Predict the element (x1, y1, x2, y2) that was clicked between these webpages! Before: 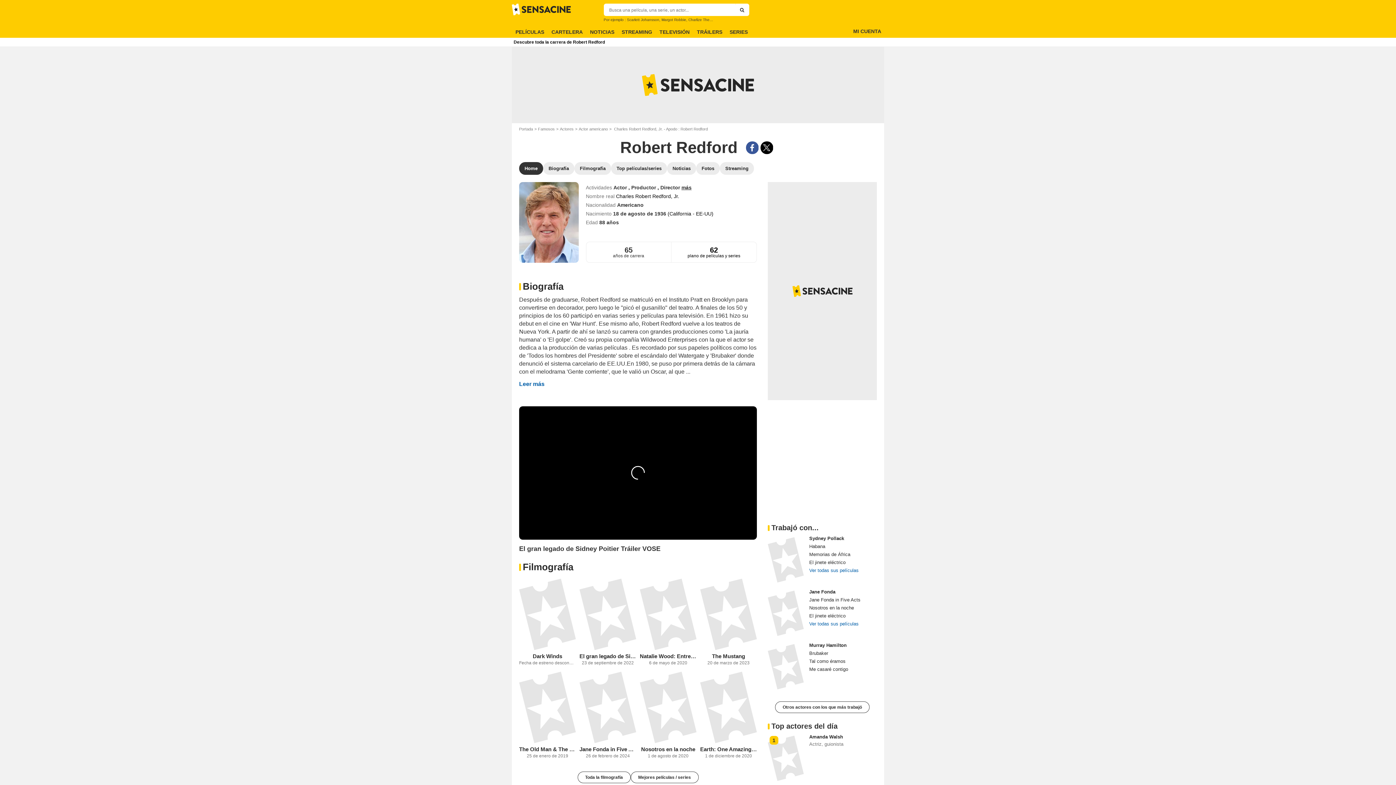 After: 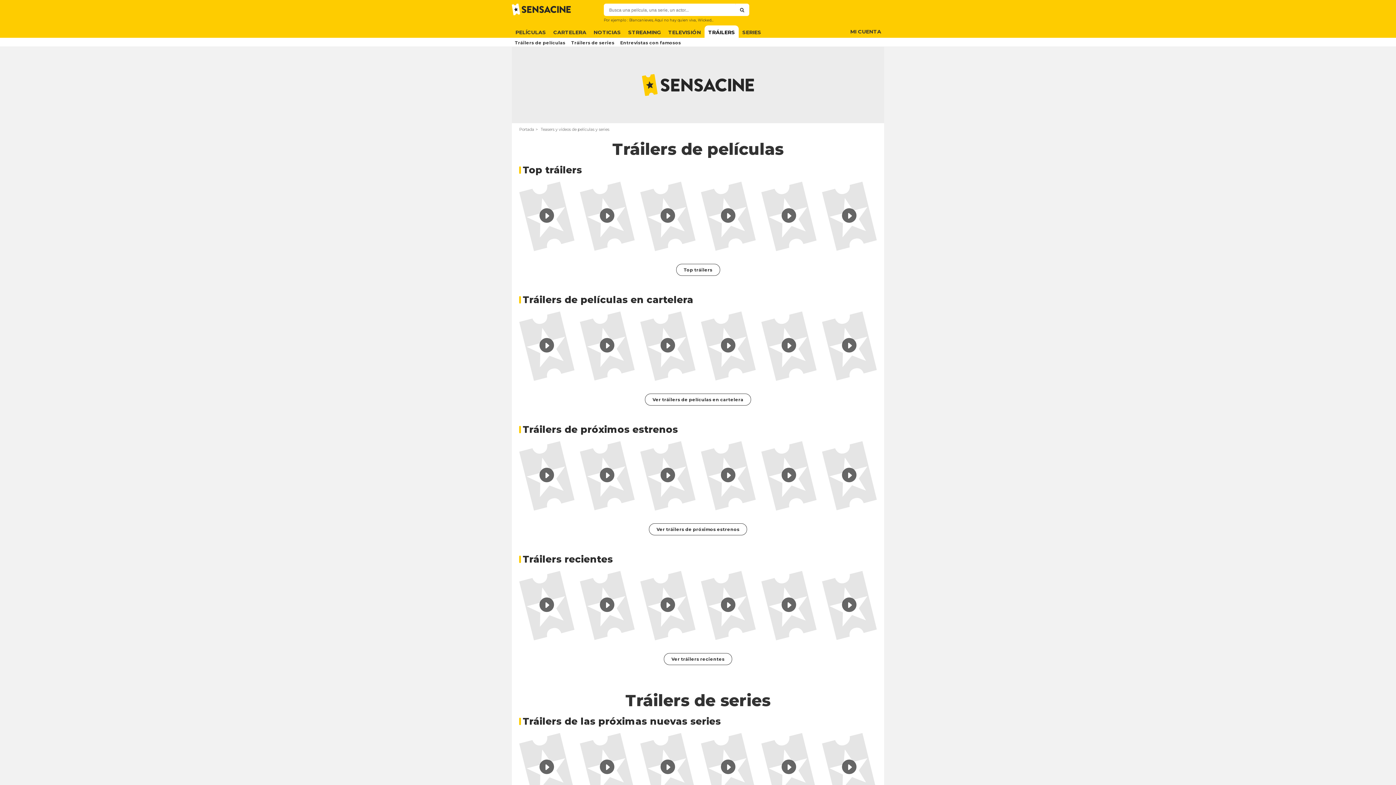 Action: bbox: (693, 25, 726, 38) label: TRÁILERS